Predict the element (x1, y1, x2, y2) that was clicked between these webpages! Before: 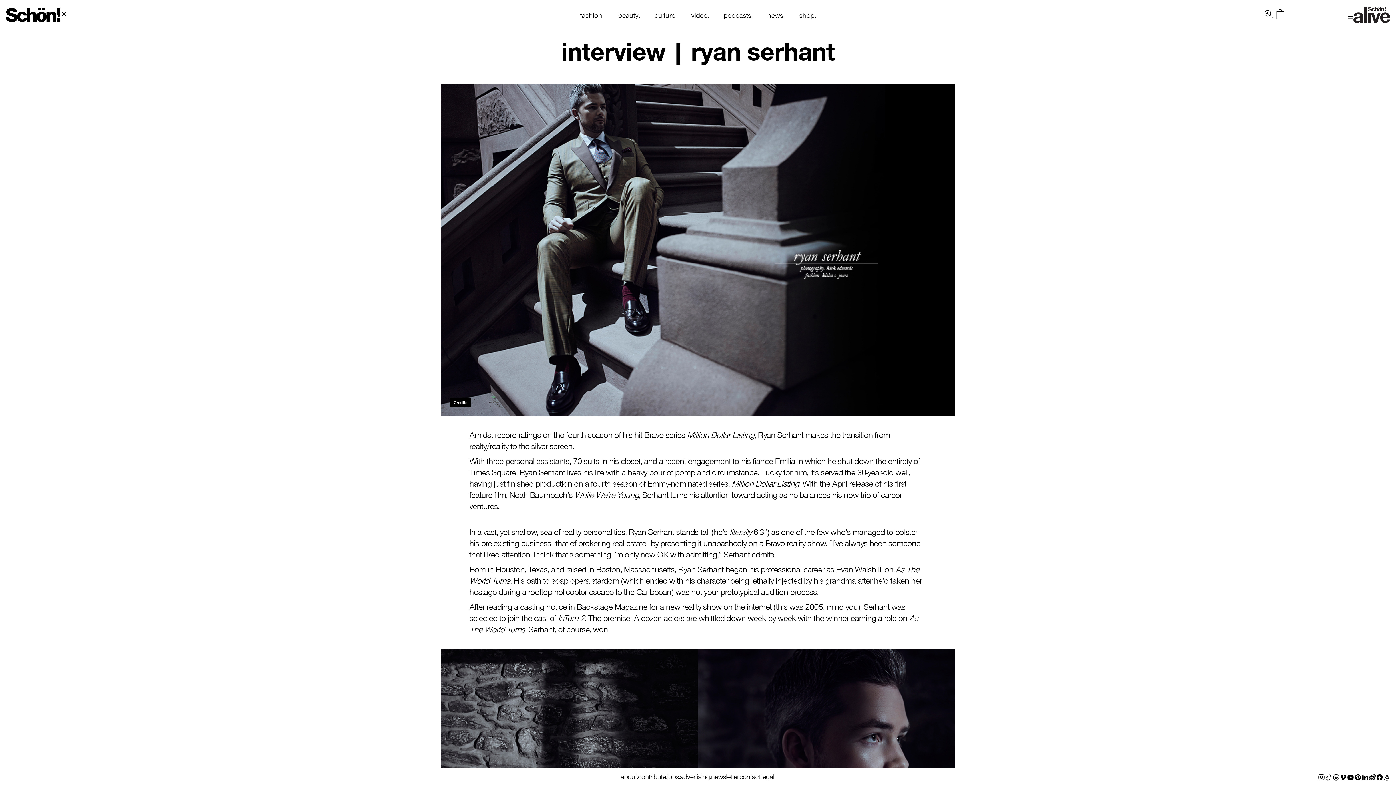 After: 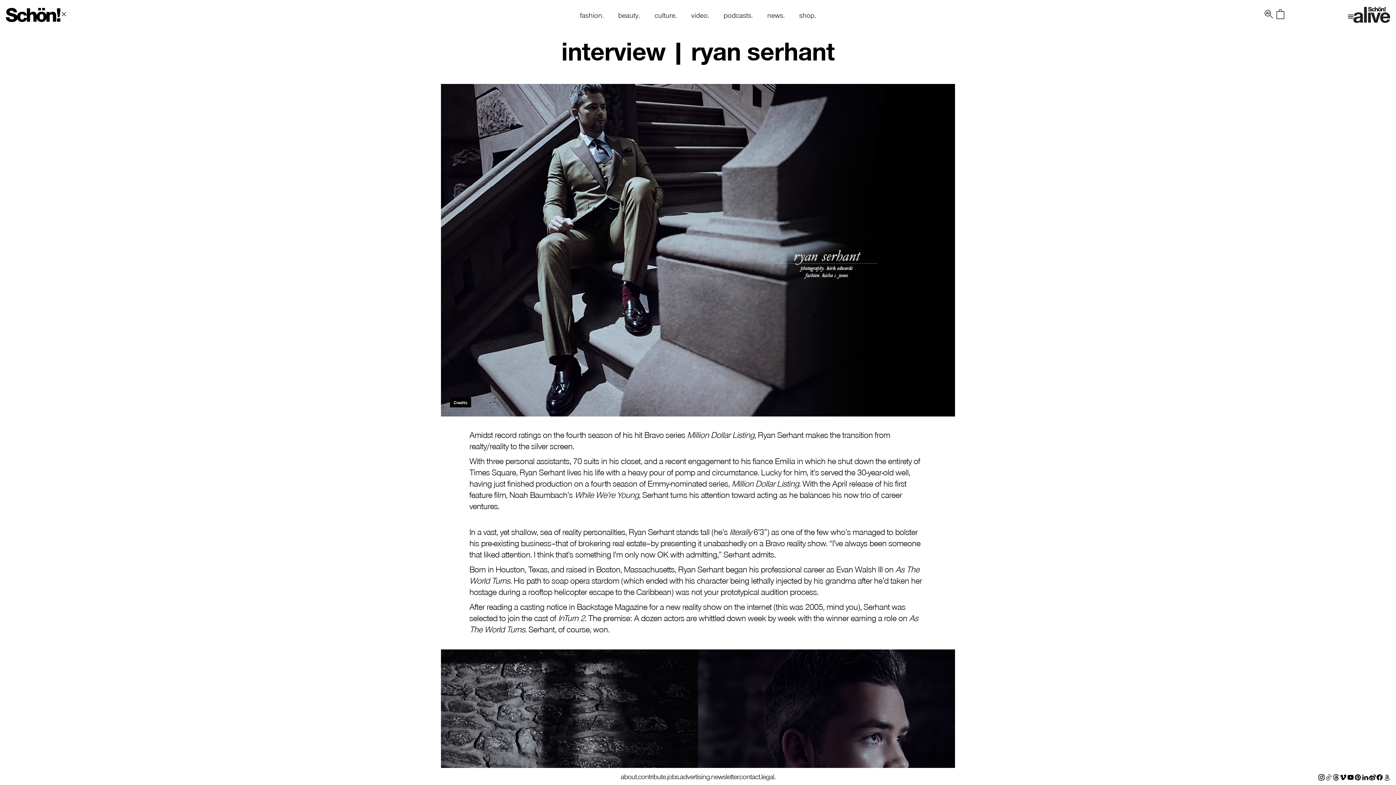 Action: bbox: (1340, 772, 1347, 781)